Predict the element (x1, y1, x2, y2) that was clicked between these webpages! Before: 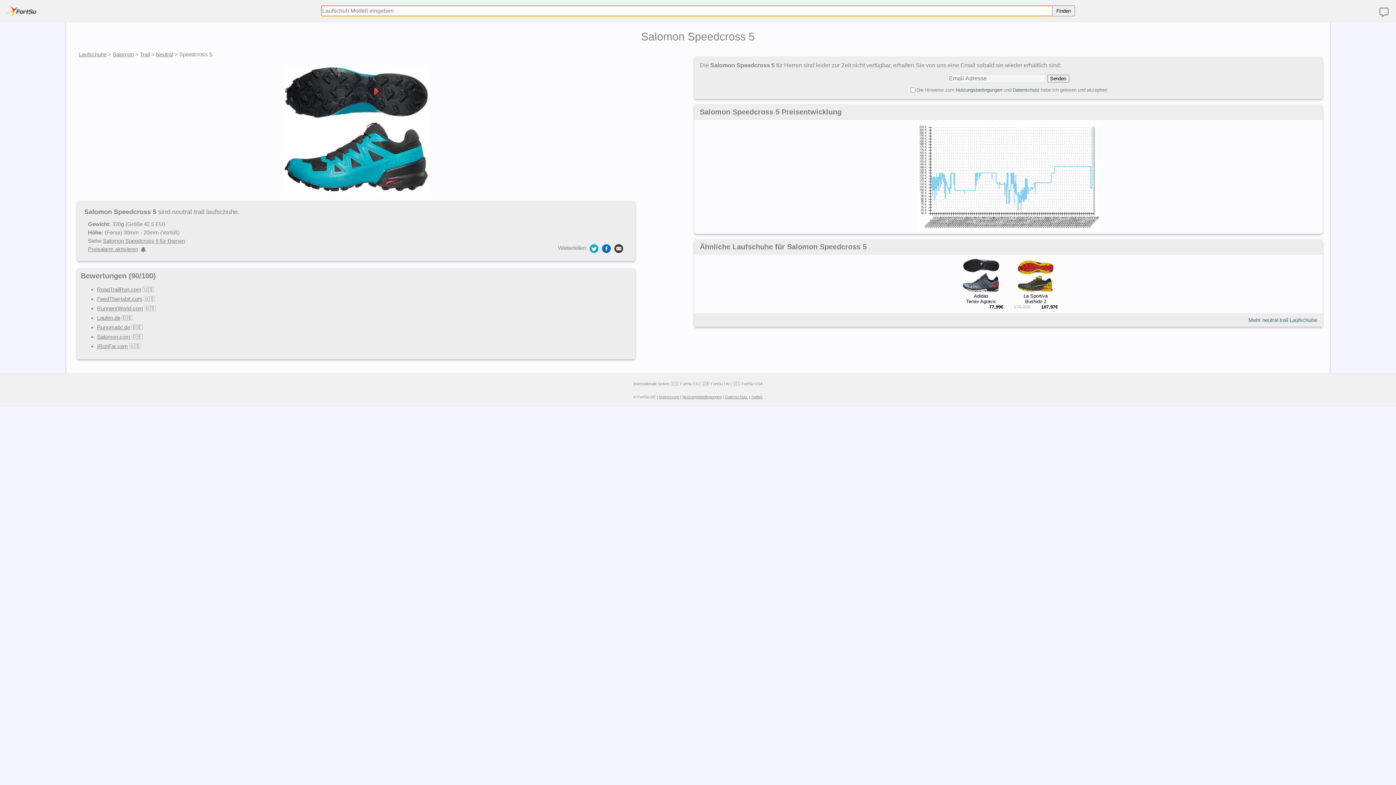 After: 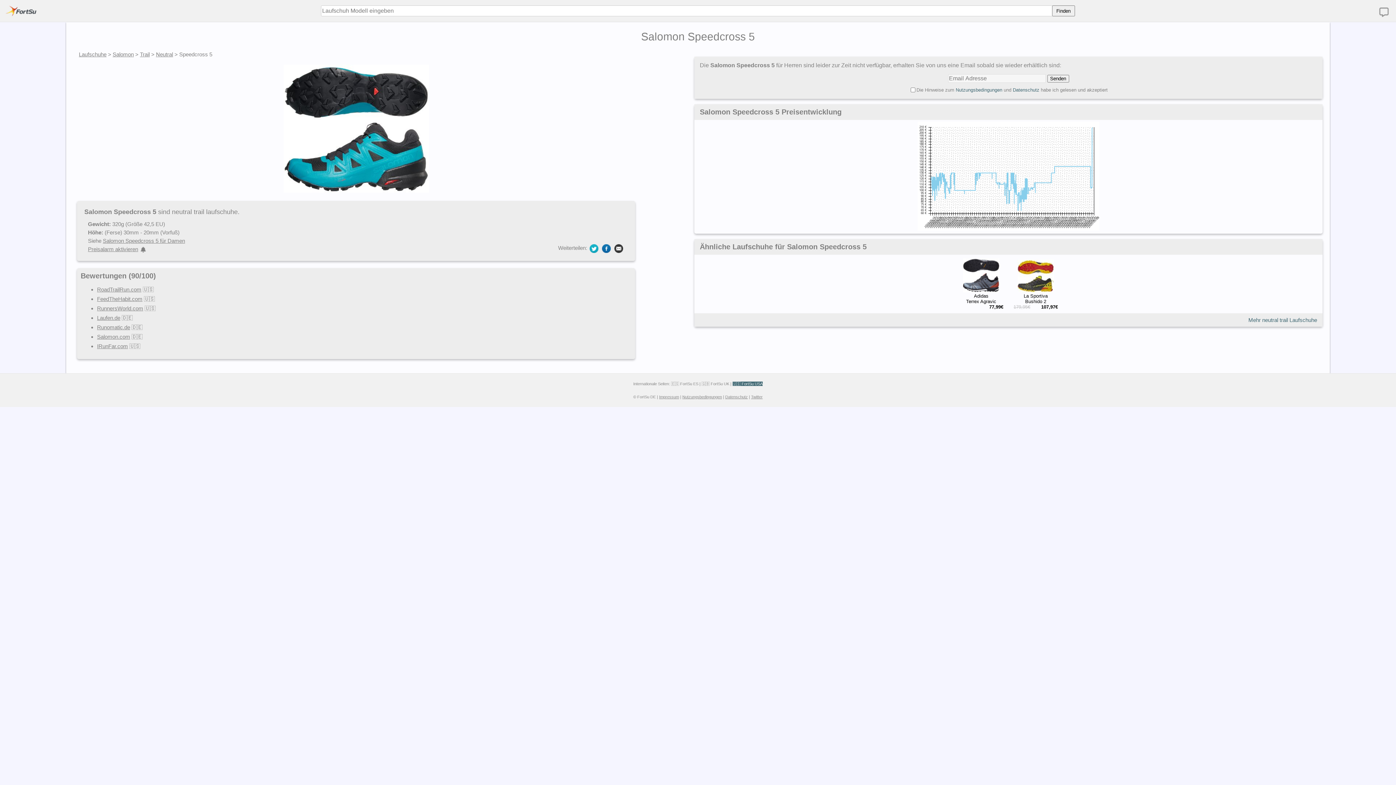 Action: bbox: (732, 381, 762, 386) label: 🇺🇸 FortSu USA